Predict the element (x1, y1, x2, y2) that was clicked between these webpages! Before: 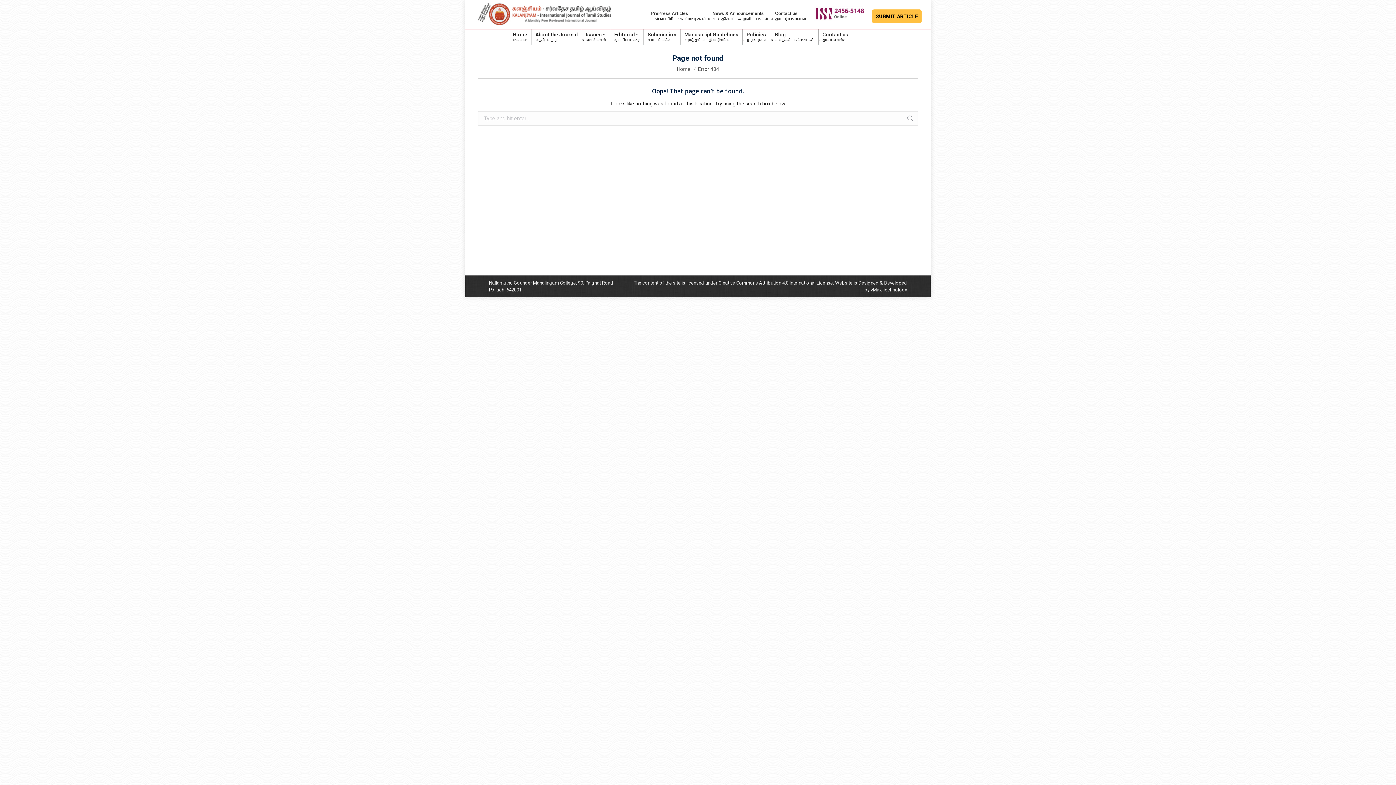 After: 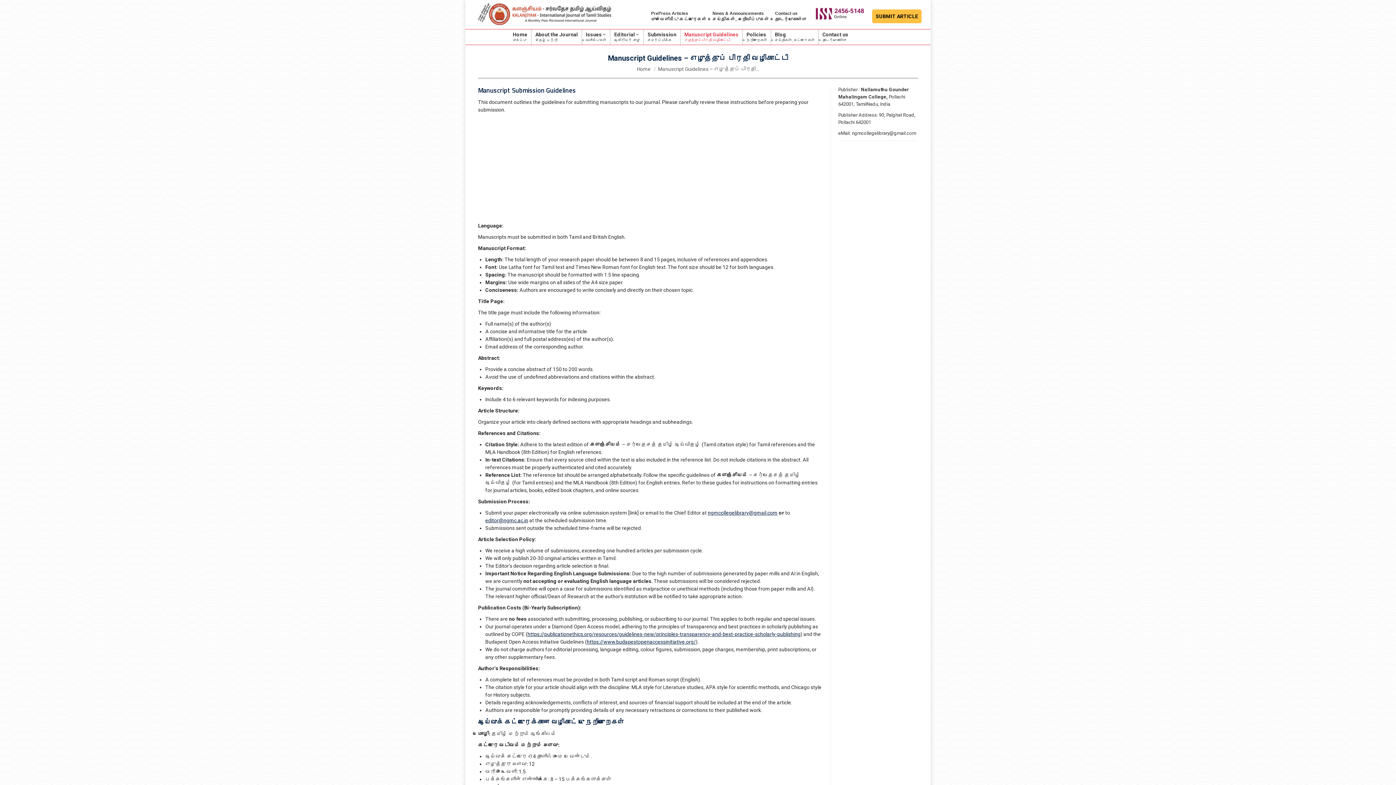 Action: bbox: (682, 29, 740, 44) label: Manuscript Guidelines
எழுத்துப்பிரதி வழிகாட்டி